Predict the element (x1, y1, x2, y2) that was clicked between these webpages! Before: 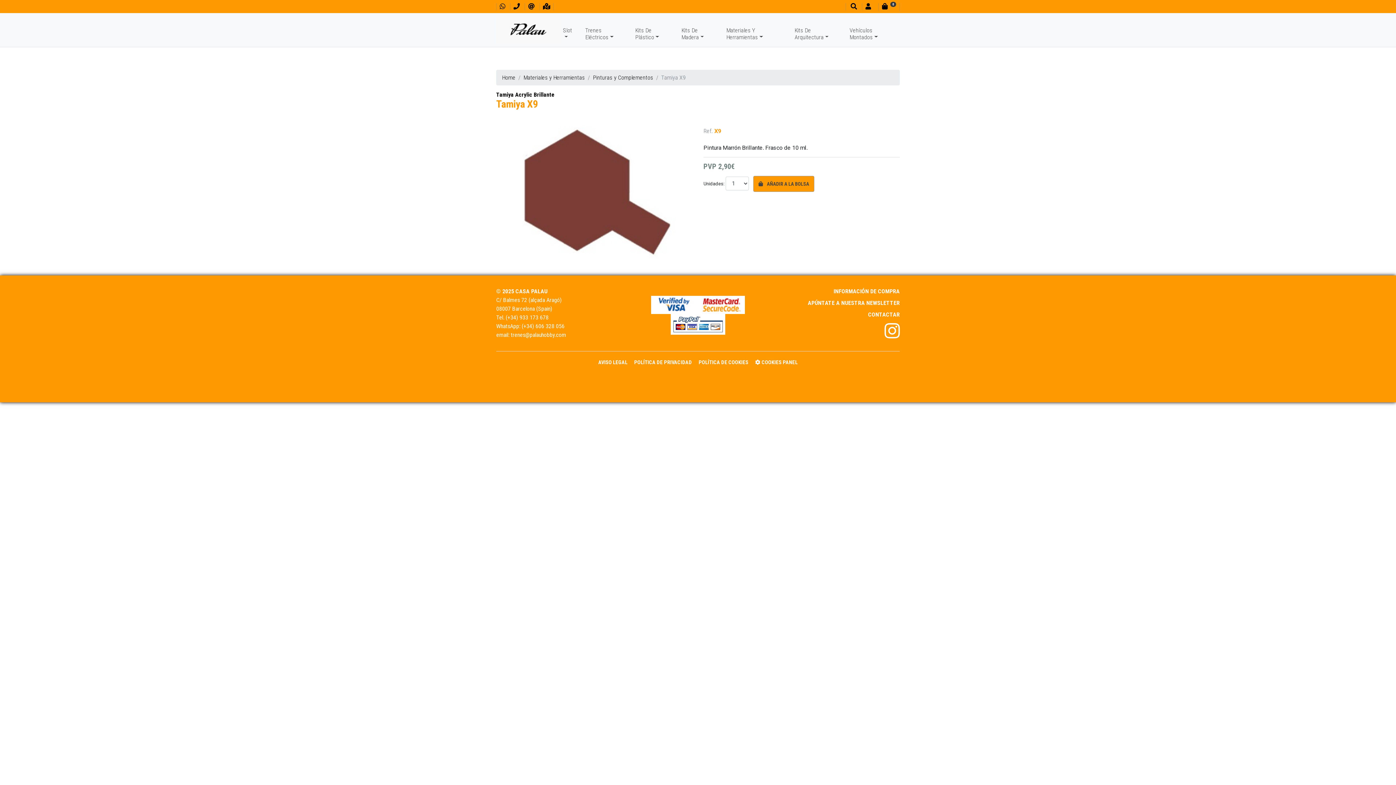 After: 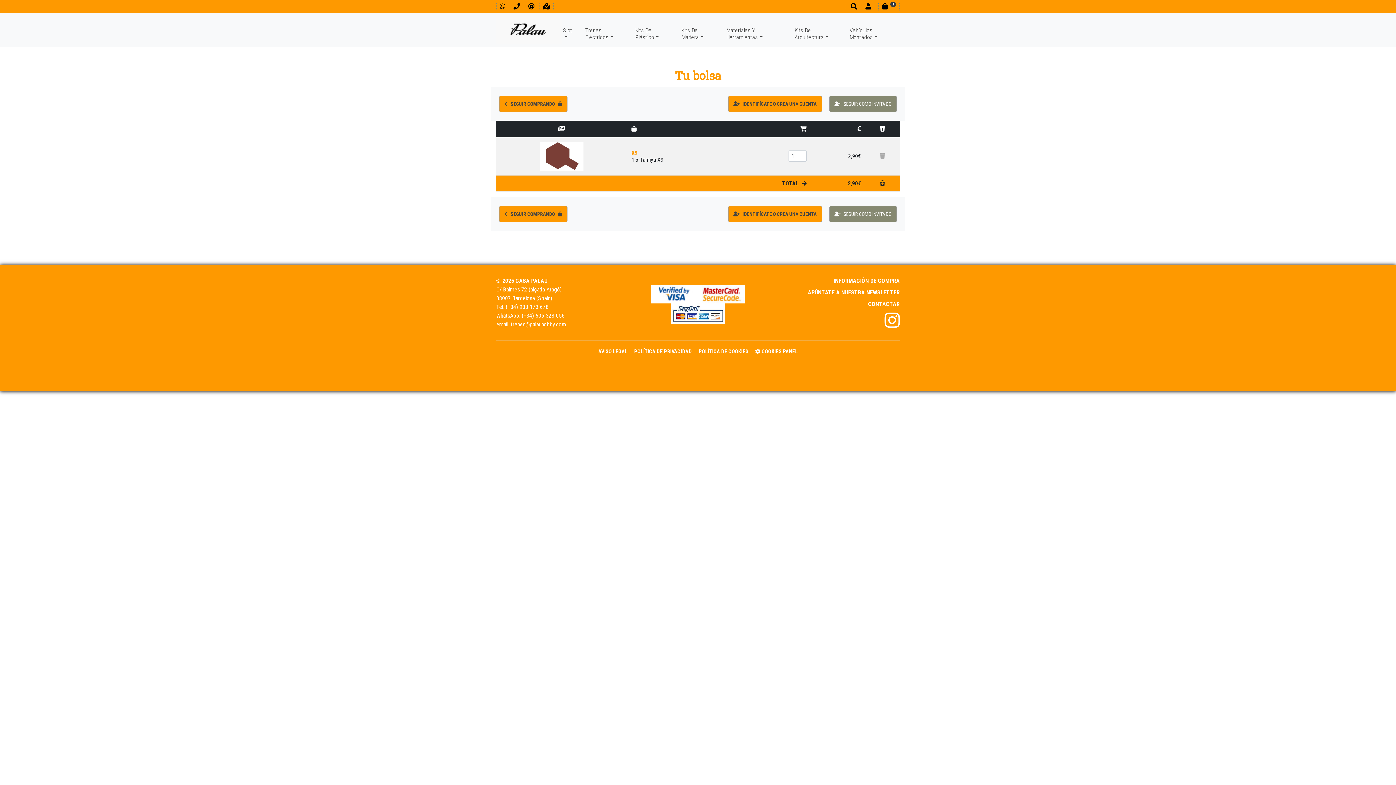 Action: bbox: (753, 176, 814, 191) label:  AÑADIR A LA BOLSA